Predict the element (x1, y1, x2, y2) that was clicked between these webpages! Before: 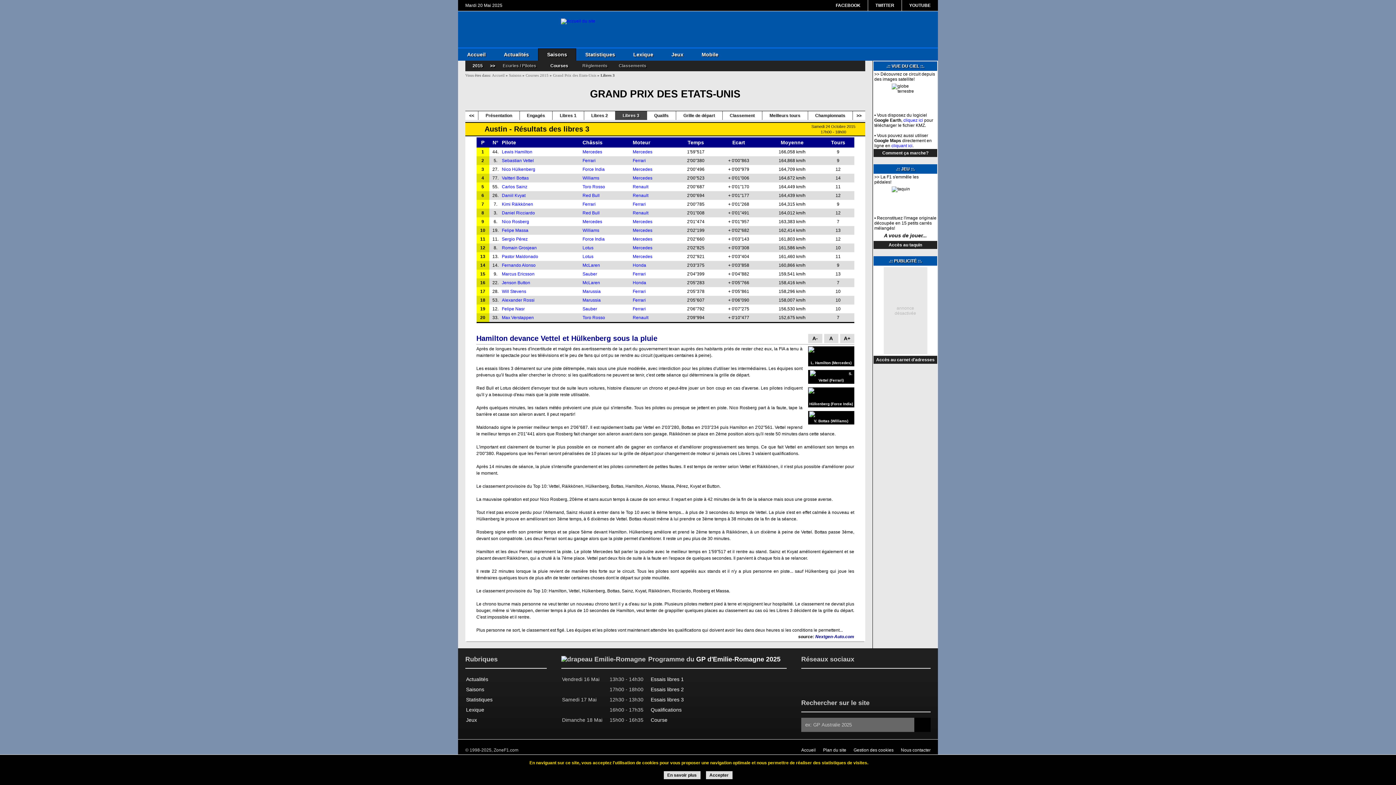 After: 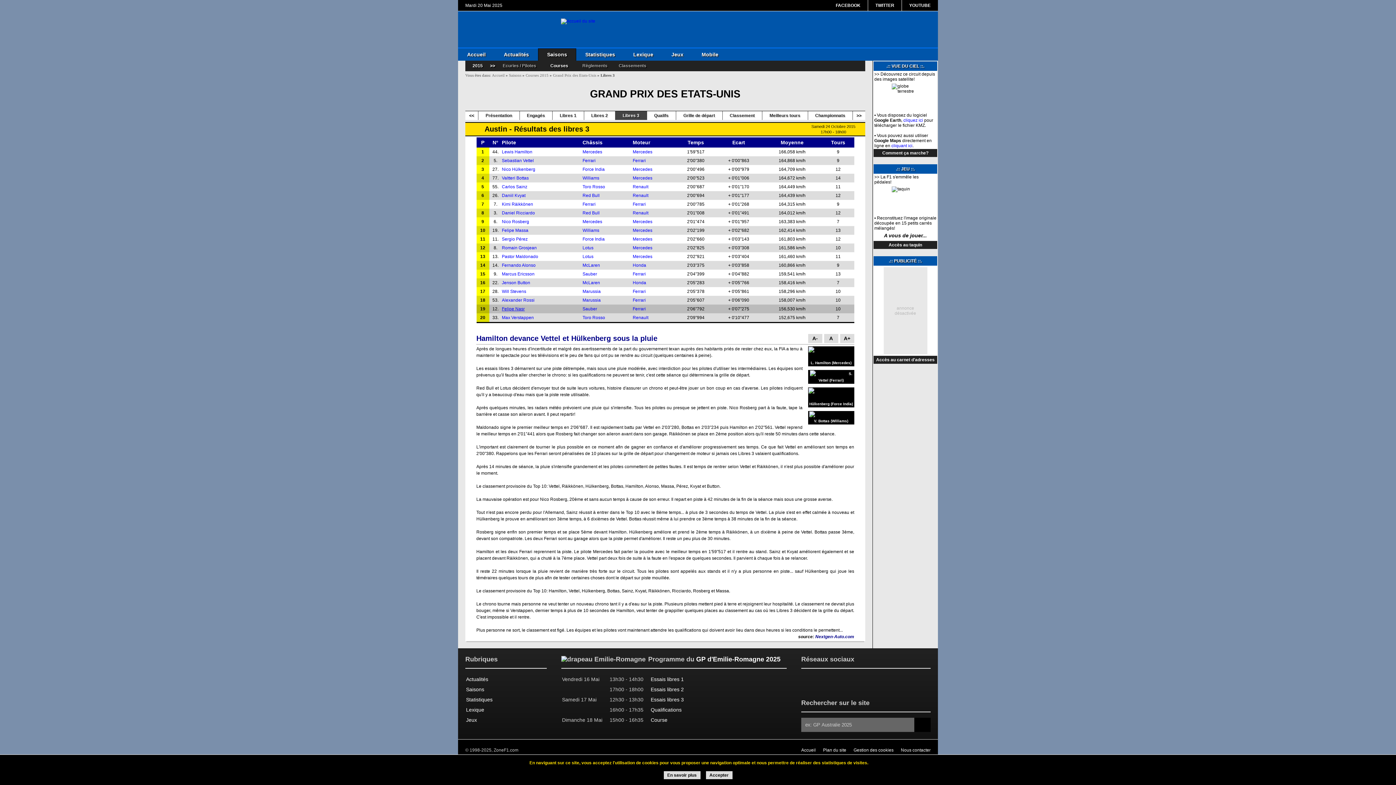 Action: label: Felipe Nasr bbox: (502, 306, 524, 311)